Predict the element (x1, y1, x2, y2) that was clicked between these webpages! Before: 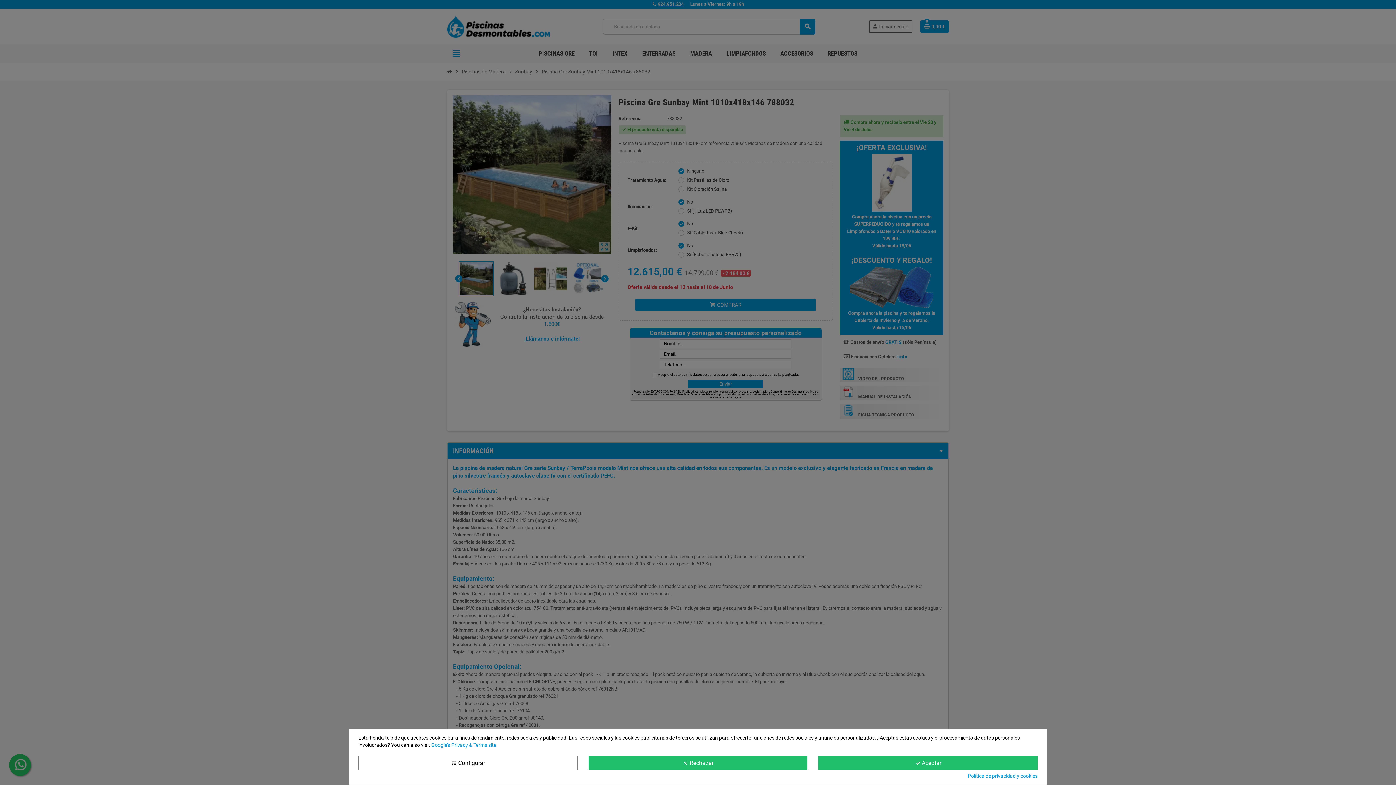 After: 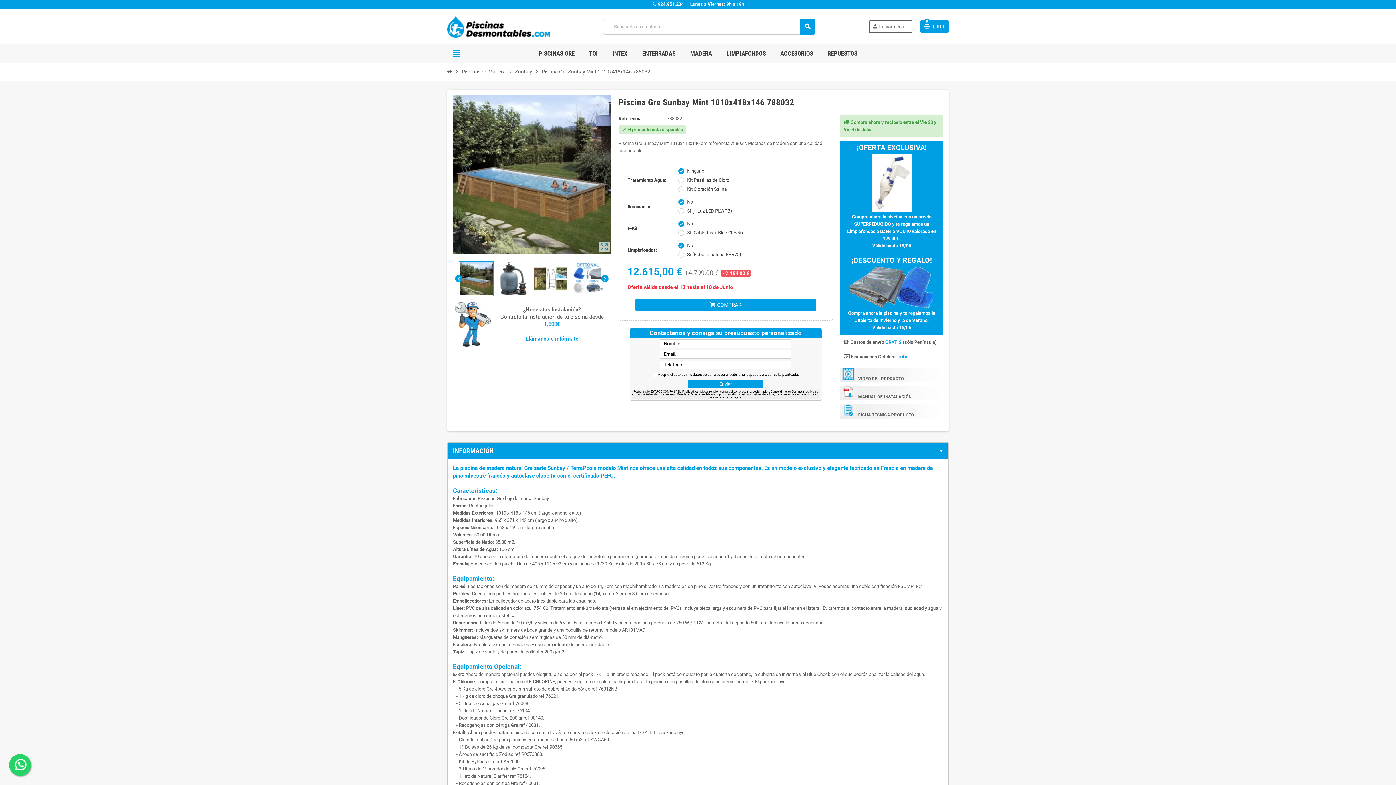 Action: bbox: (818, 756, 1037, 770) label: done_all Aceptar